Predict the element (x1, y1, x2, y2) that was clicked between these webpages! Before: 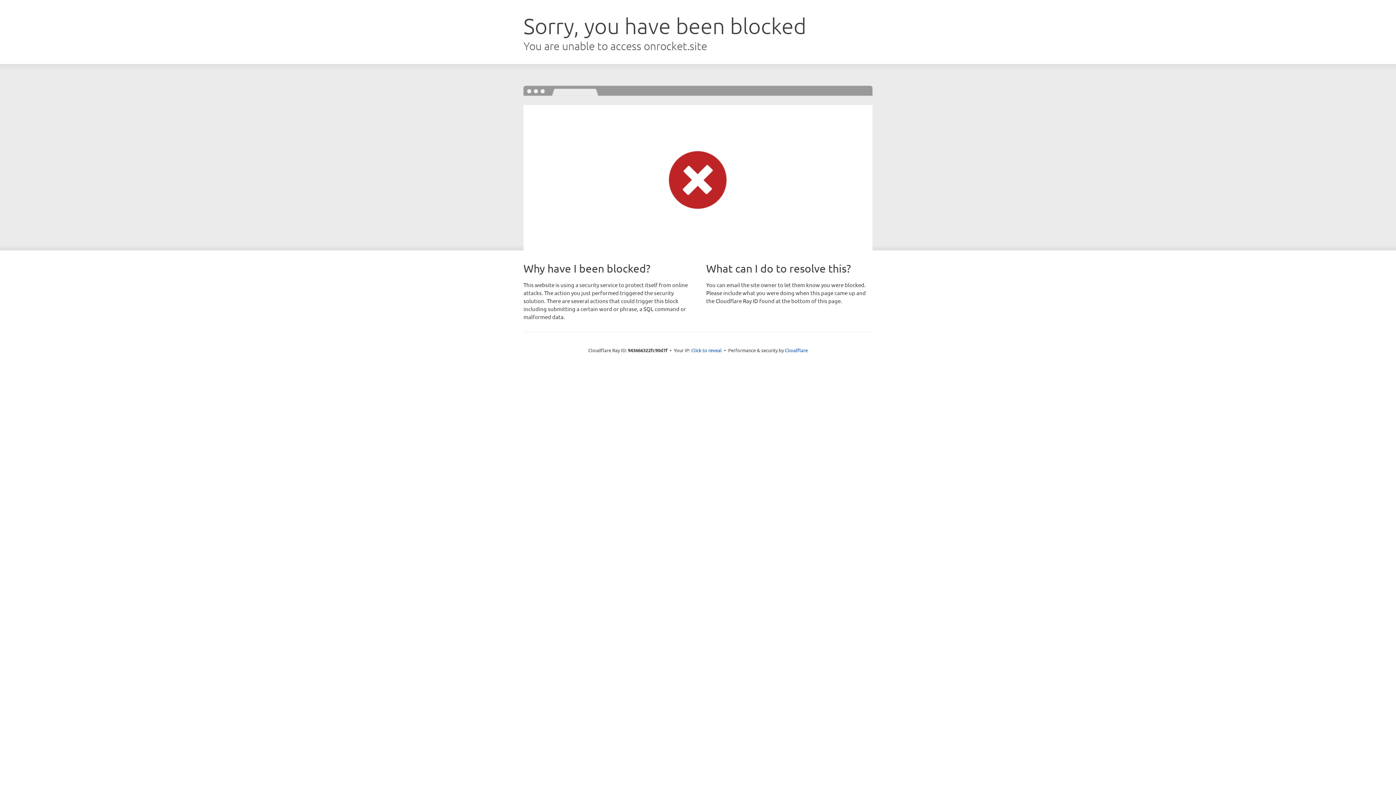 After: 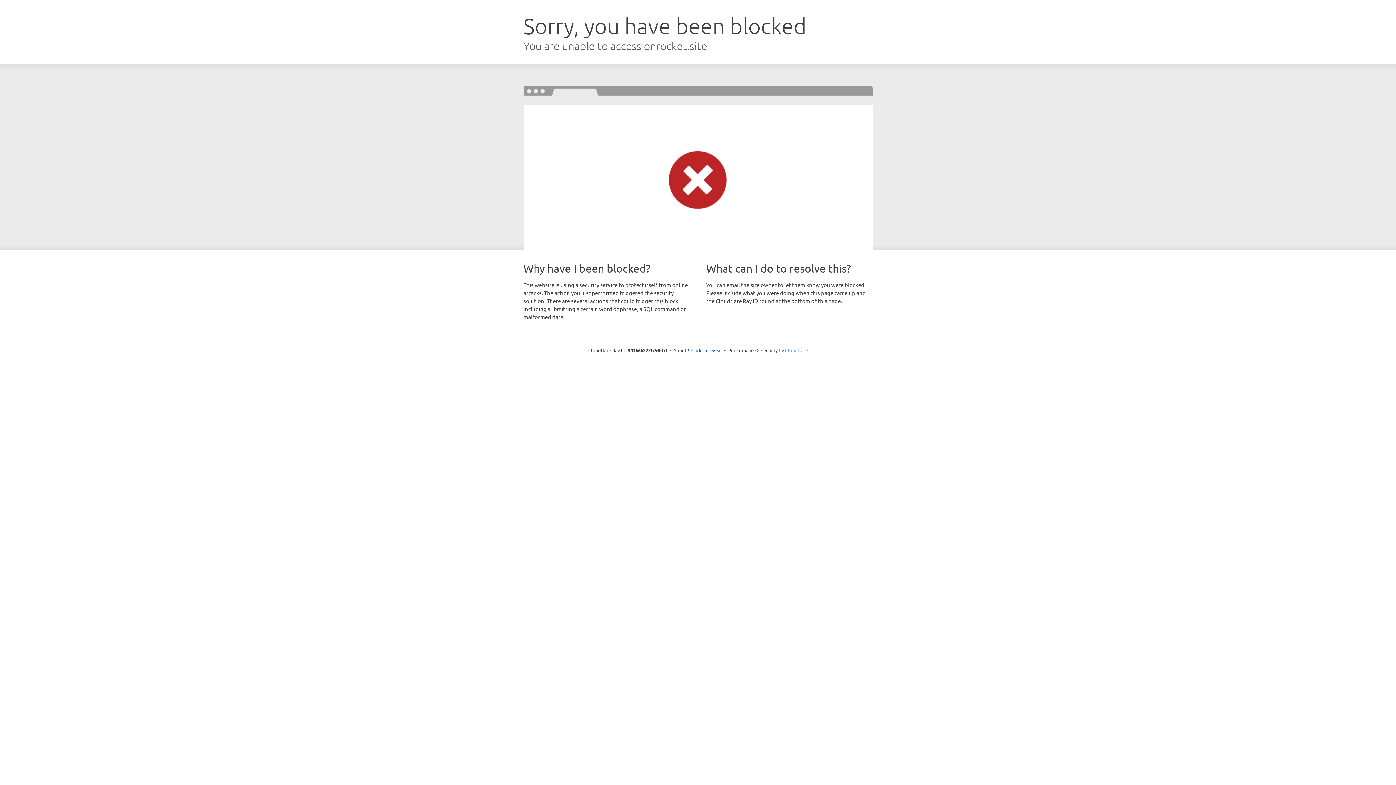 Action: bbox: (785, 347, 808, 353) label: Cloudflare